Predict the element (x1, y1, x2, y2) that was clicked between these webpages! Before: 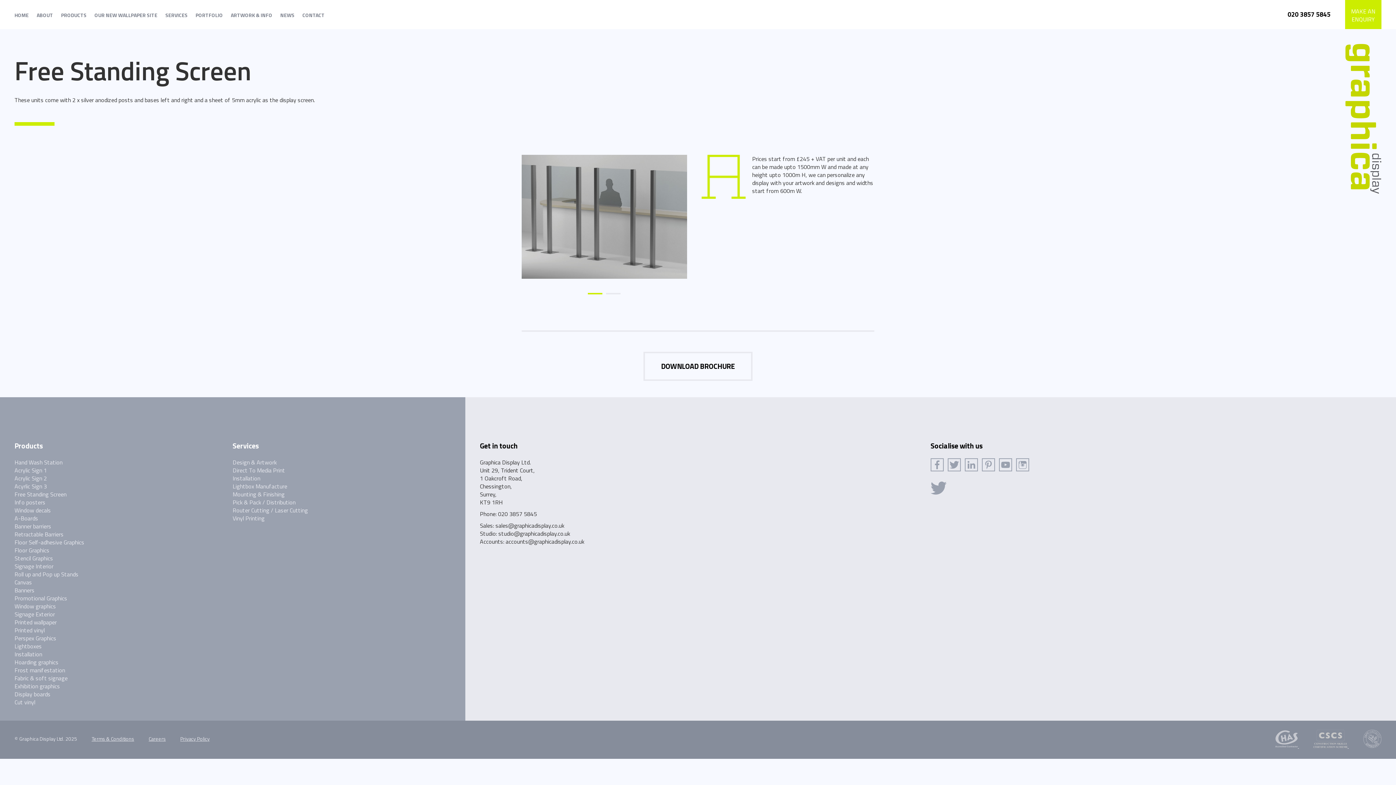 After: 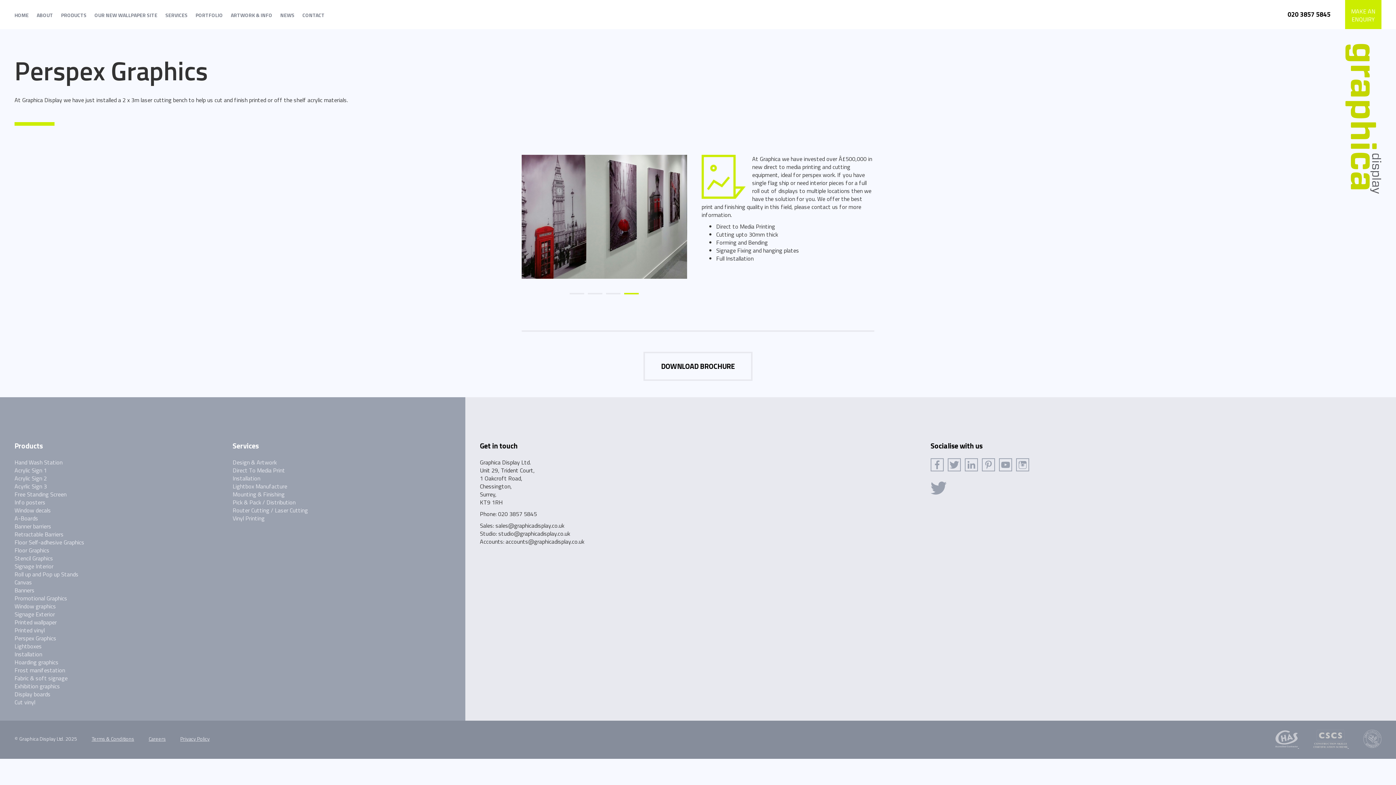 Action: bbox: (14, 634, 56, 642) label: Perspex Graphics